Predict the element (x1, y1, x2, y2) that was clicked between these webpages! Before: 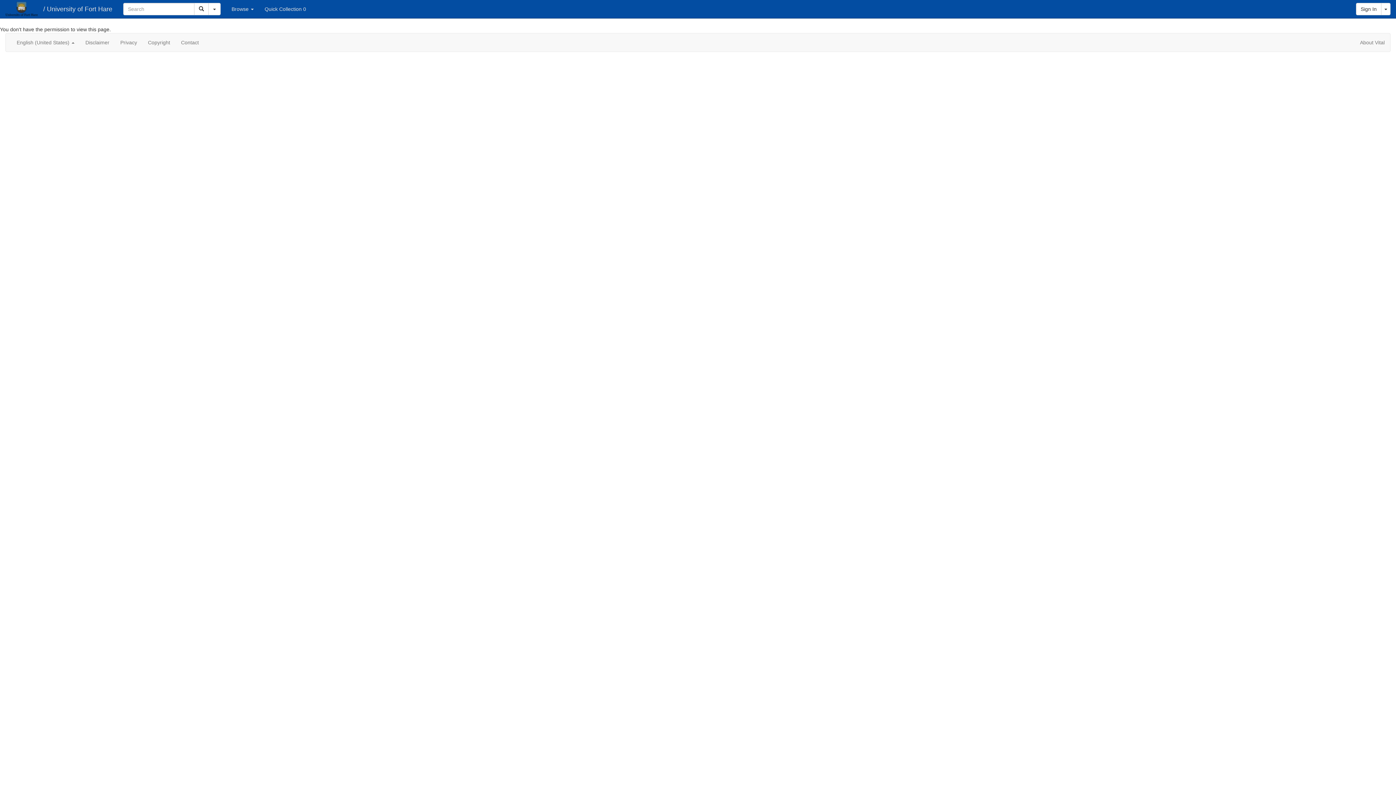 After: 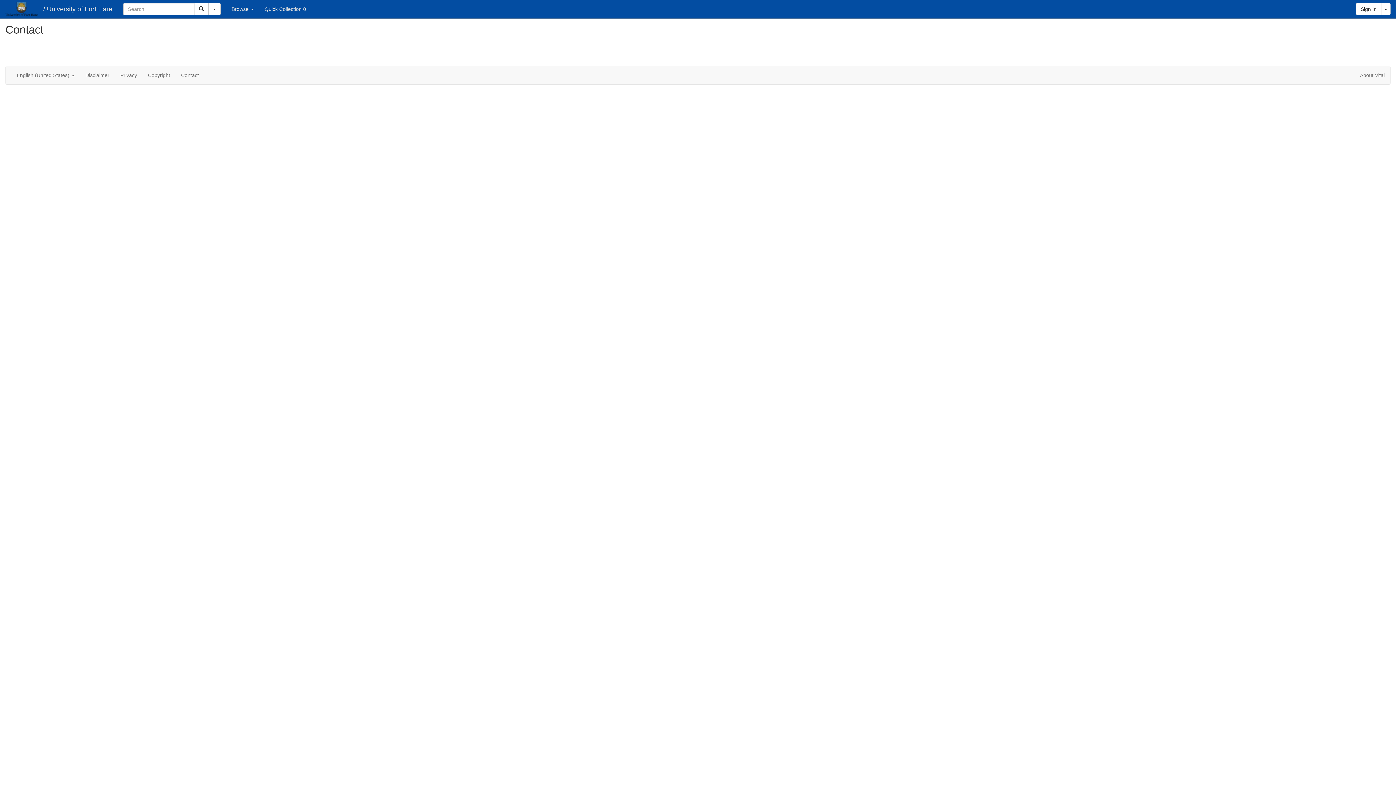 Action: bbox: (175, 33, 204, 51) label: Contact